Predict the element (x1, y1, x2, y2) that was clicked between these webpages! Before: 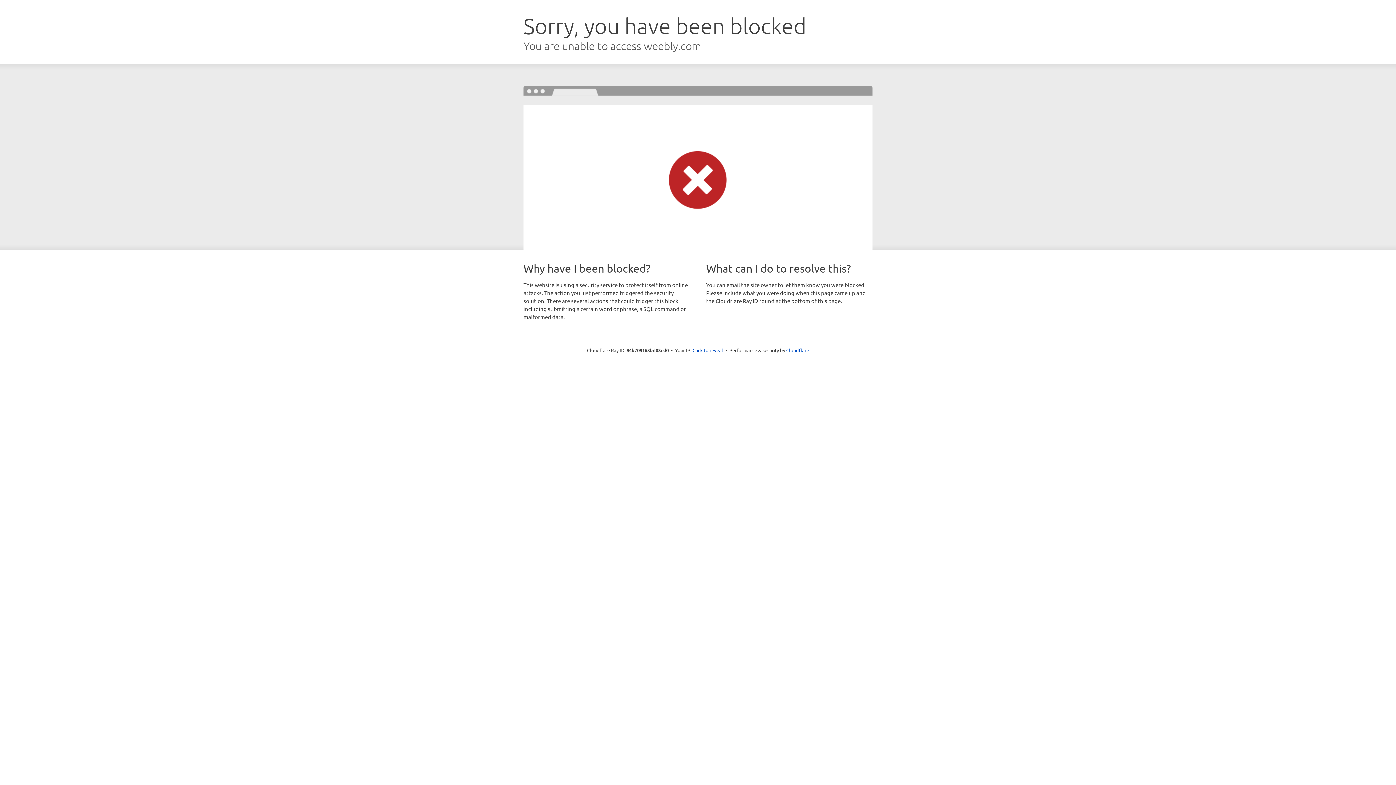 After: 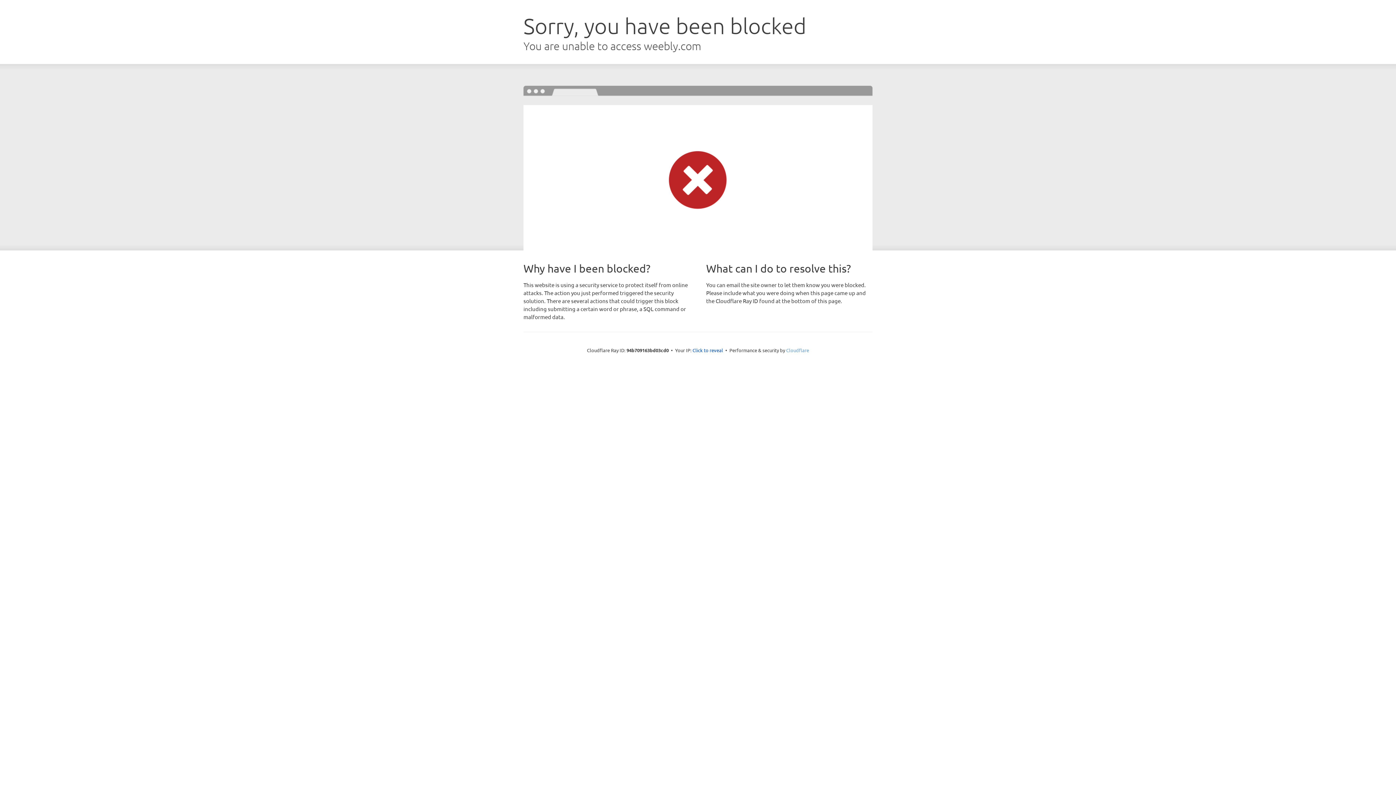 Action: label: Cloudflare bbox: (786, 347, 809, 353)